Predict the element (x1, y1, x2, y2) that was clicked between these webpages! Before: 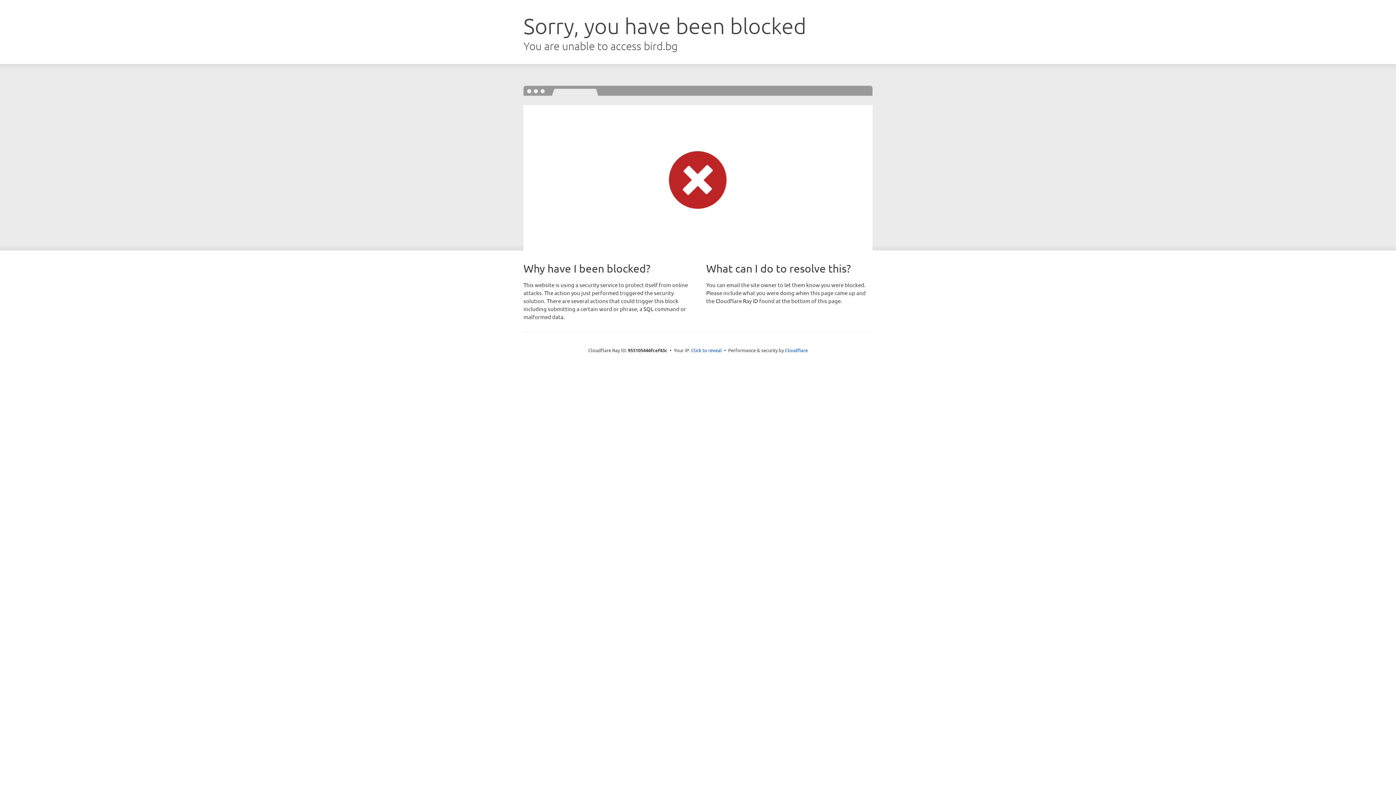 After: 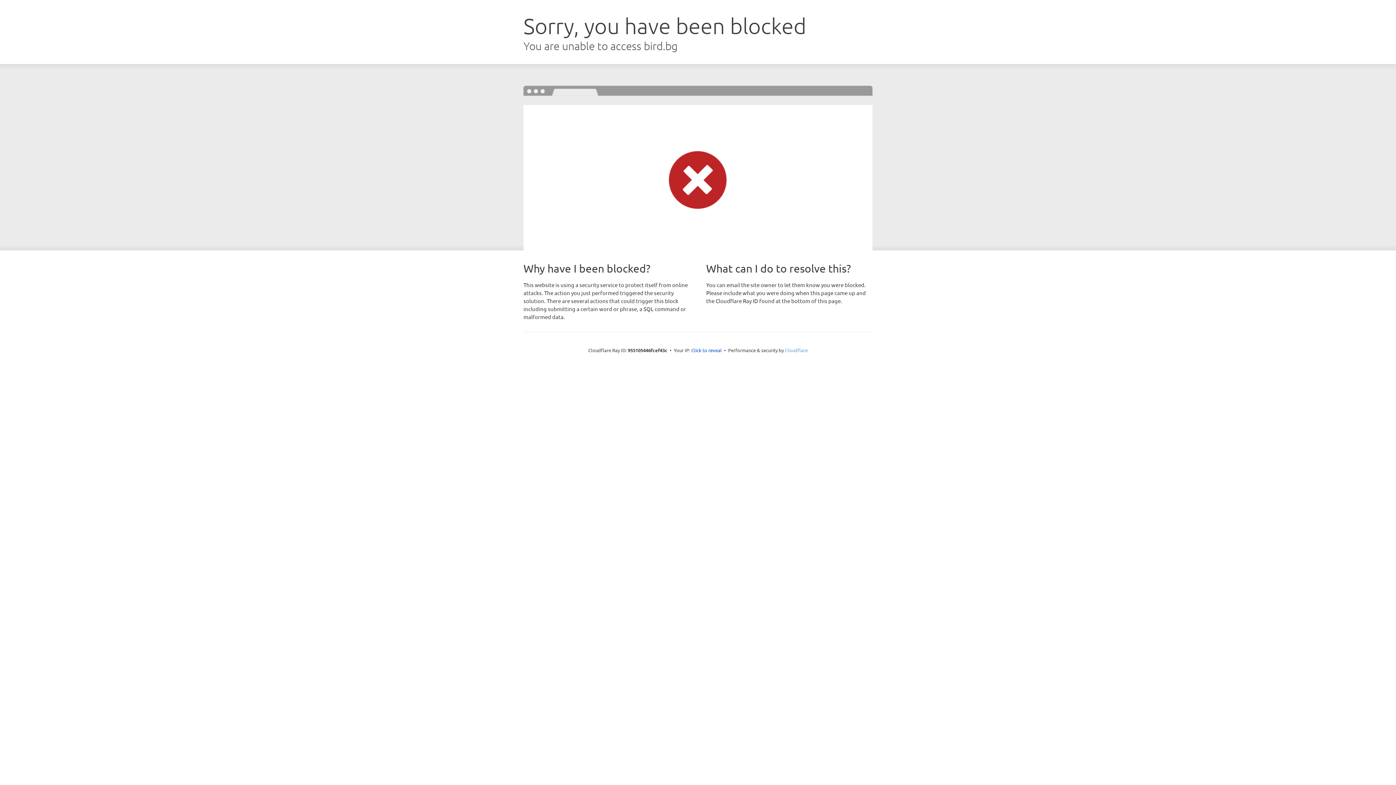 Action: label: Cloudflare bbox: (785, 347, 808, 353)